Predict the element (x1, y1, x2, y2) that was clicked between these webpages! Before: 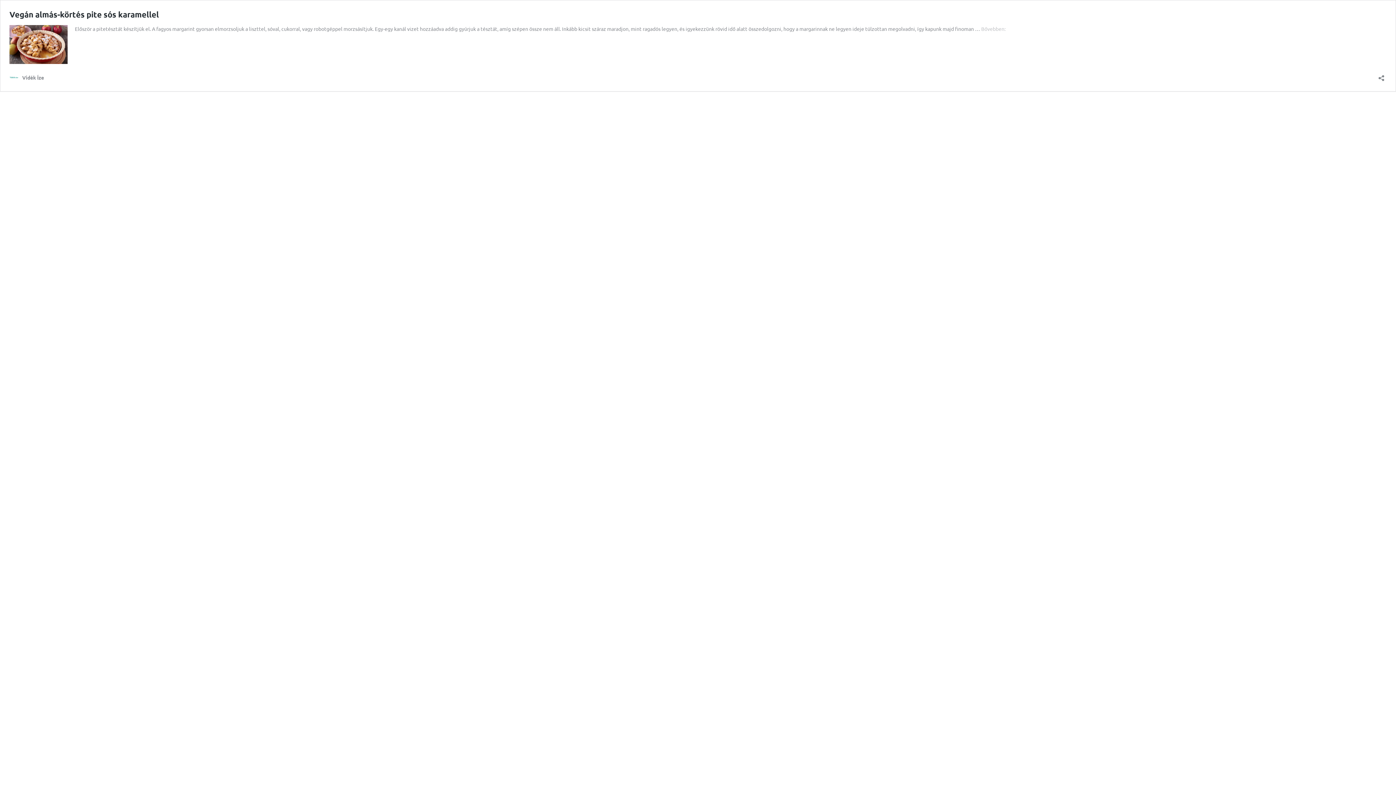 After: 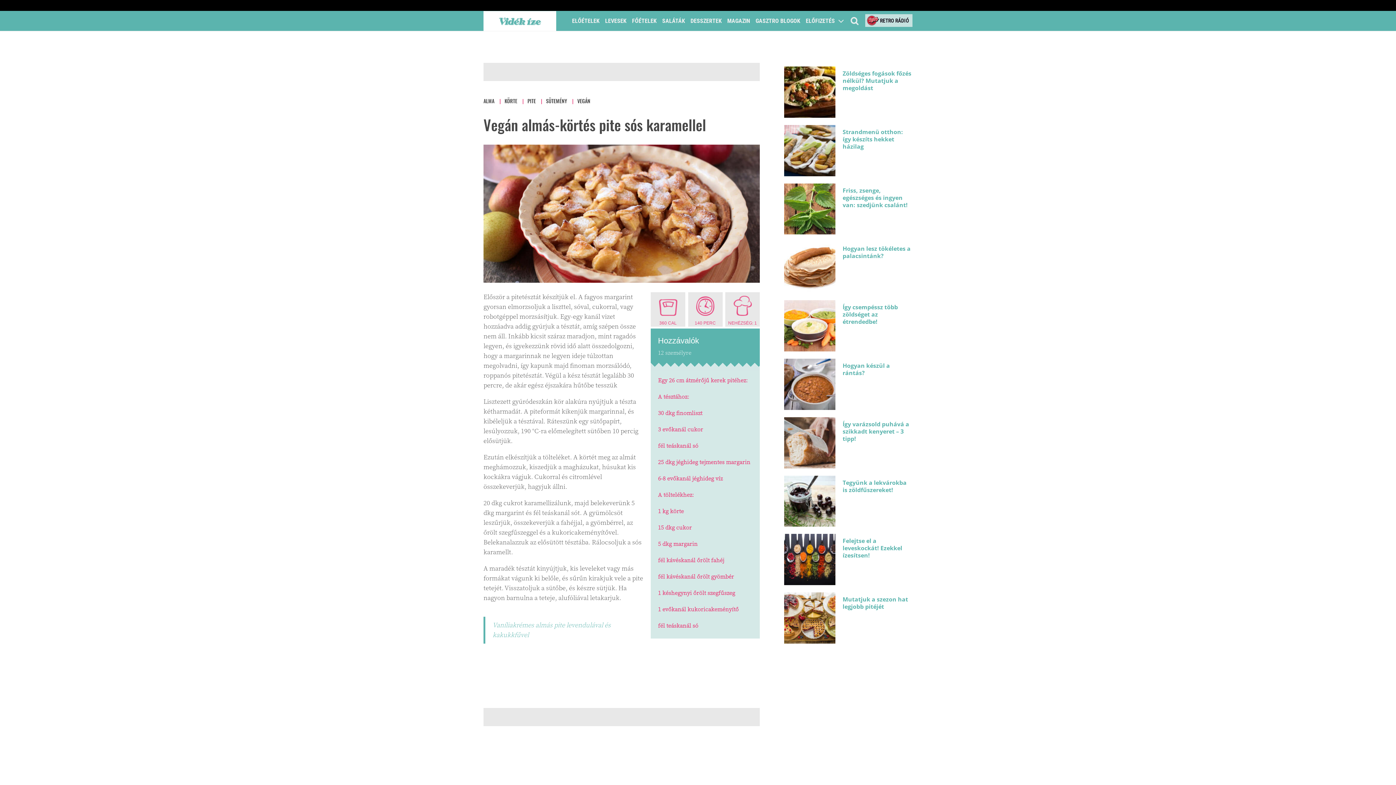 Action: label: Vegán almás-körtés pite sós karamellel bbox: (9, 9, 158, 19)